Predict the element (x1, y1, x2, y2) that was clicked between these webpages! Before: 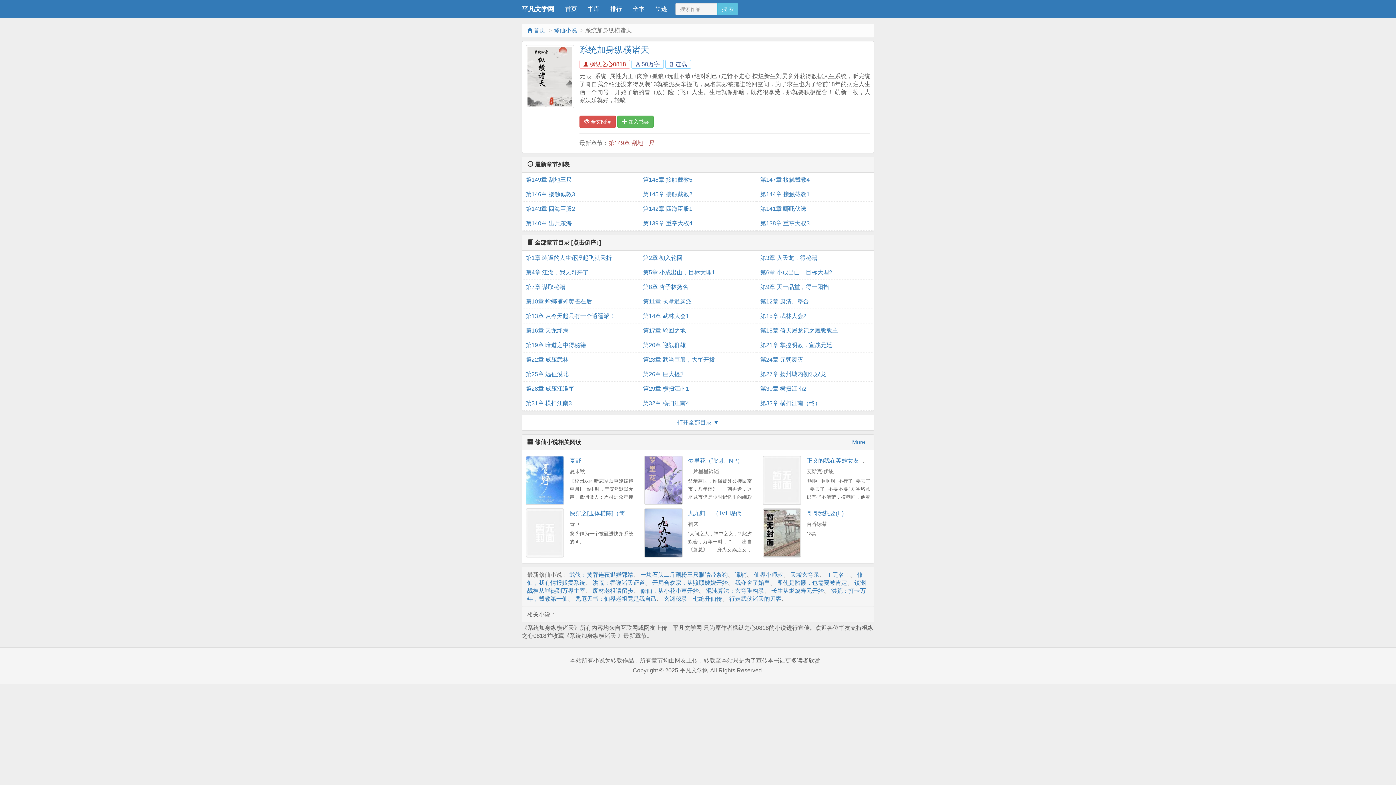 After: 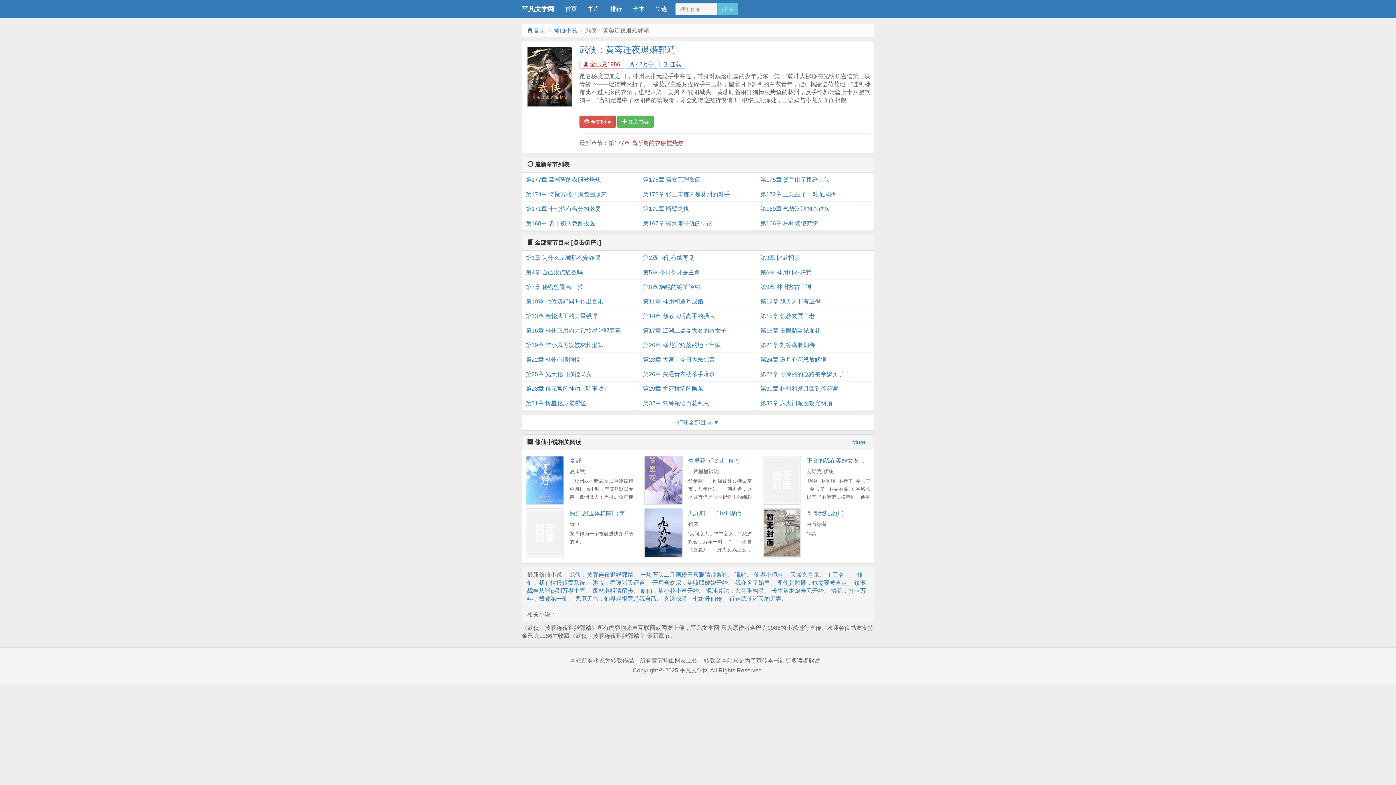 Action: label: 武侠：黄蓉连夜退婚郭靖 bbox: (569, 571, 633, 578)